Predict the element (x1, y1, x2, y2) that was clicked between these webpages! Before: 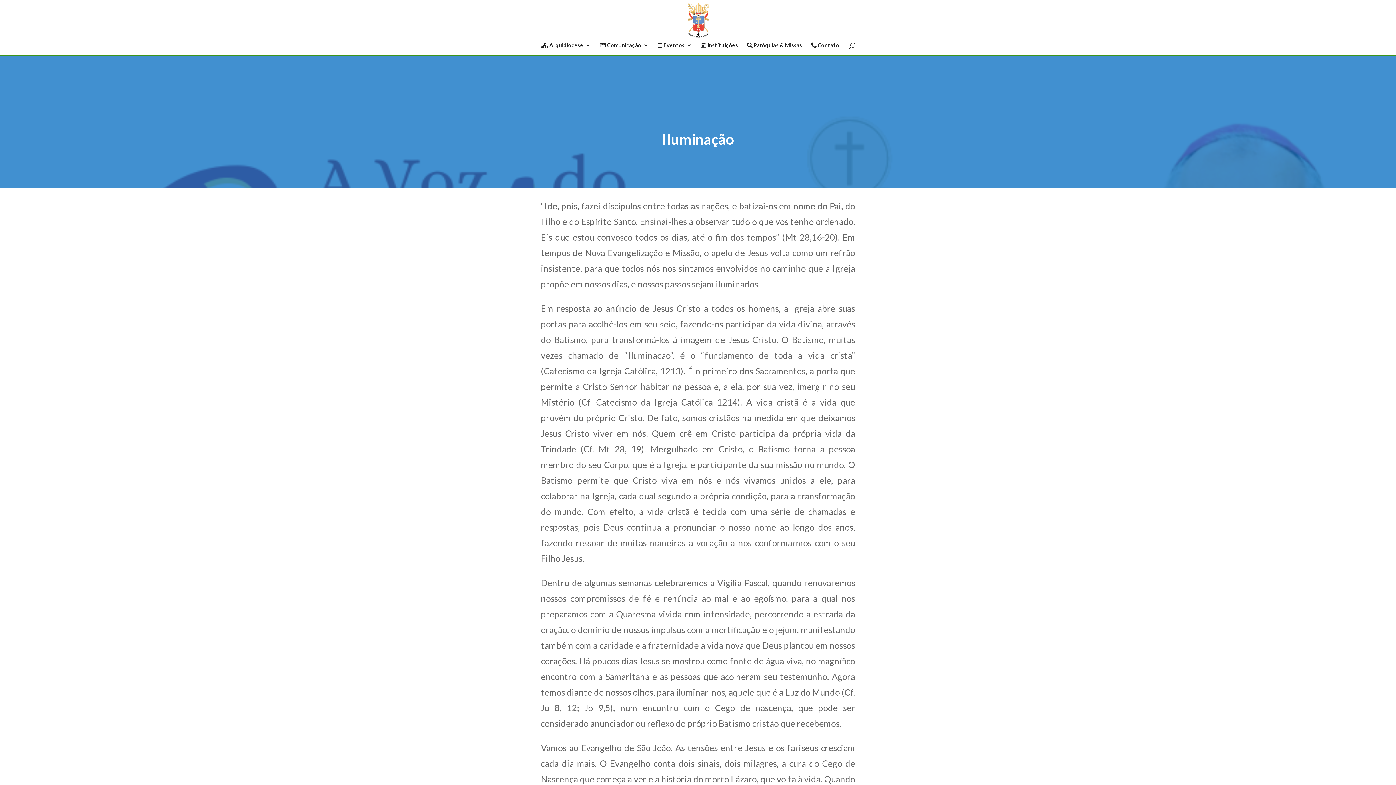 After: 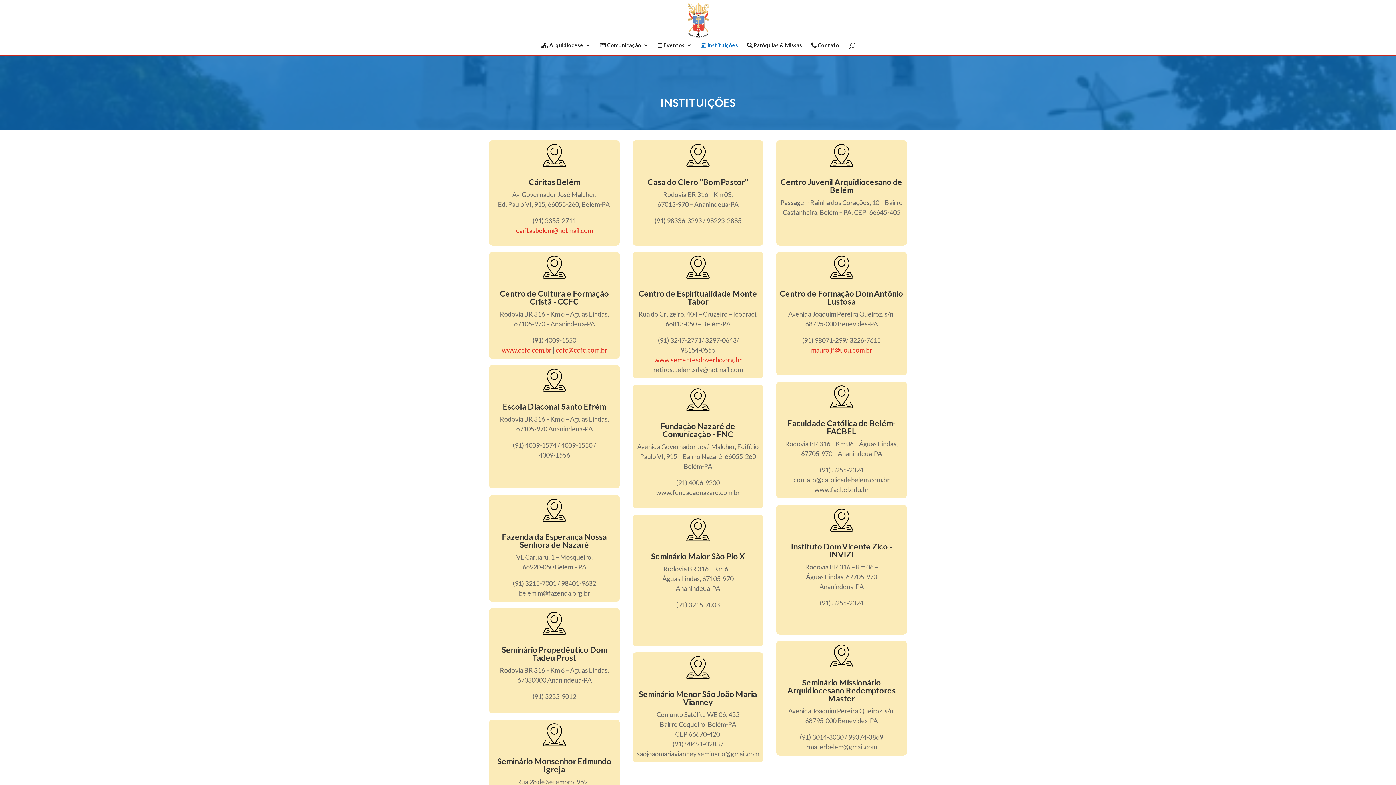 Action: bbox: (701, 42, 738, 55) label:  Instituições